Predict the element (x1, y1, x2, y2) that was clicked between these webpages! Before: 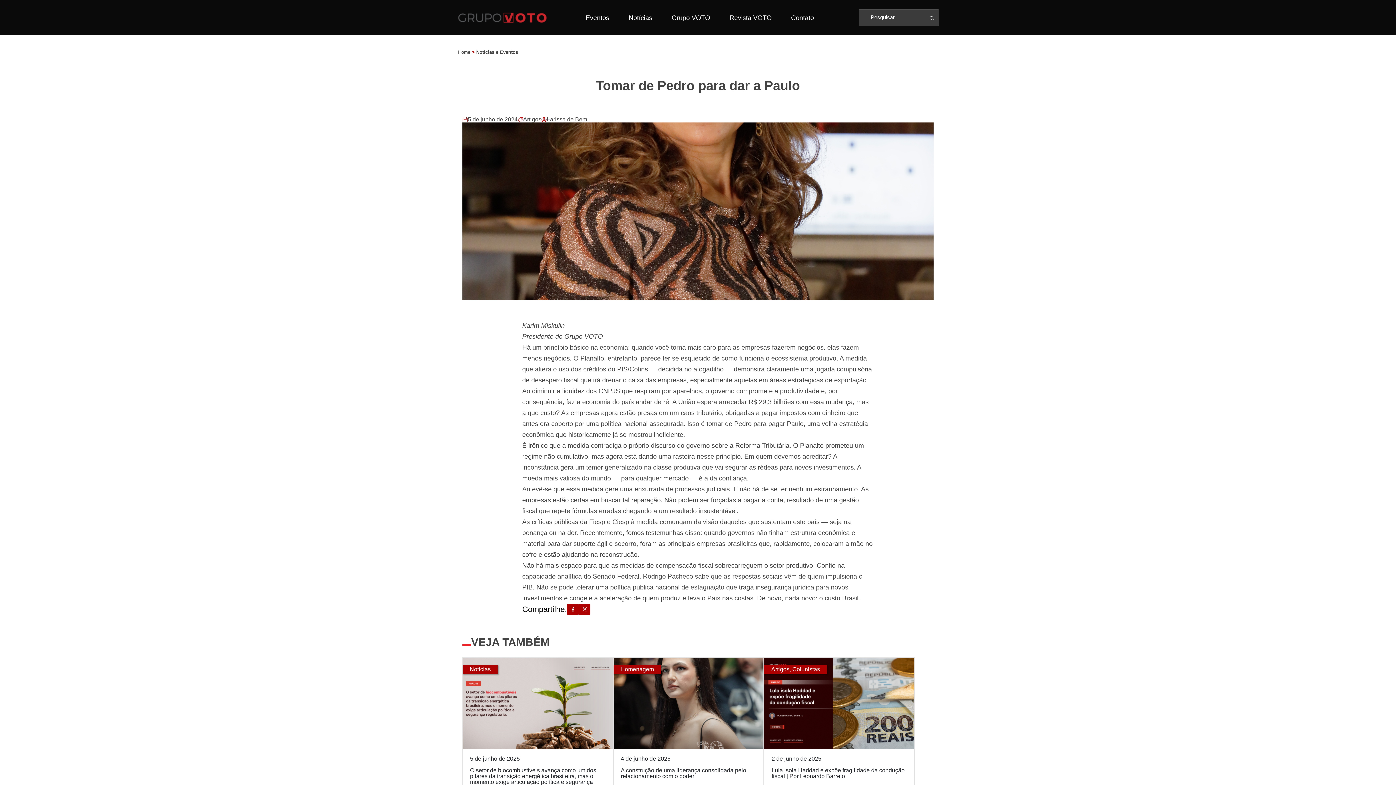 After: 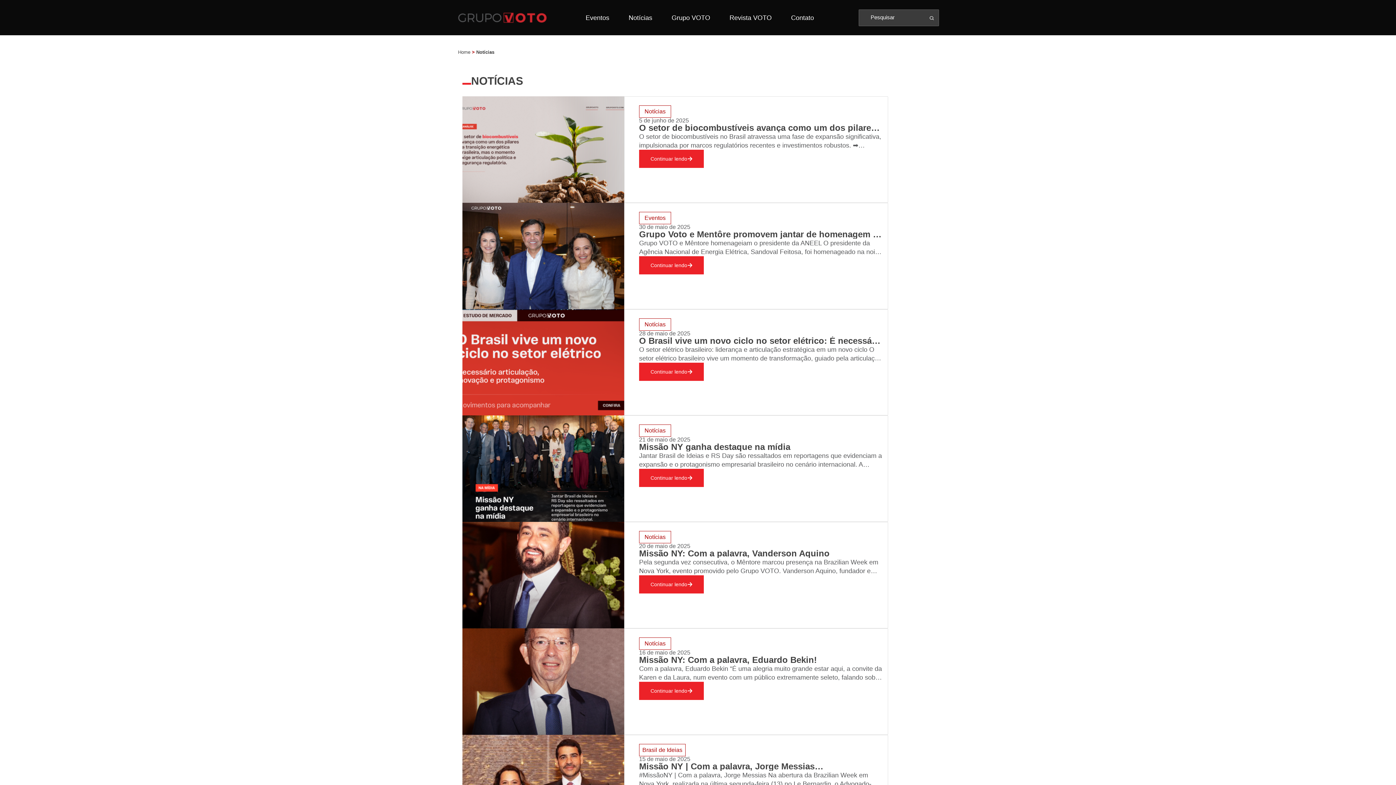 Action: label: Notícias bbox: (469, 666, 490, 672)